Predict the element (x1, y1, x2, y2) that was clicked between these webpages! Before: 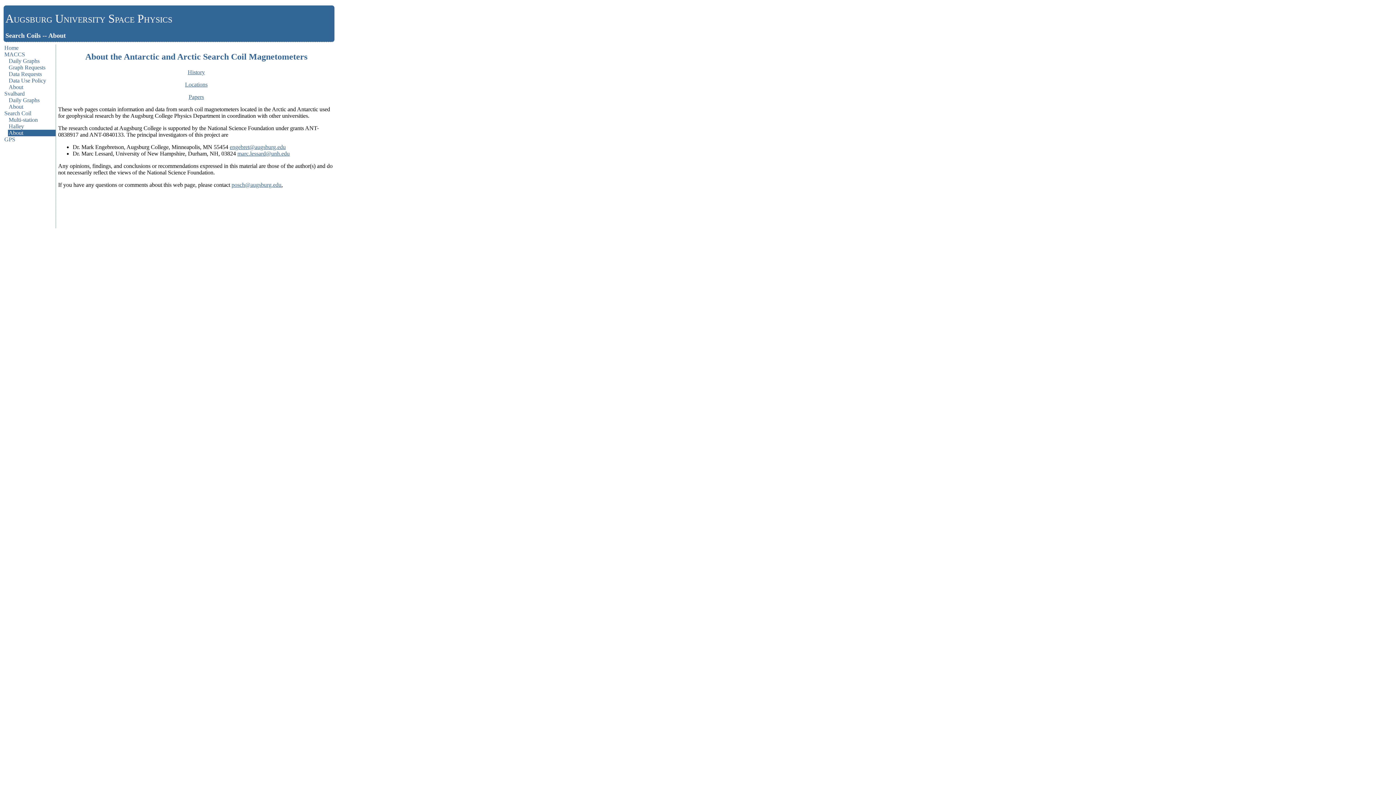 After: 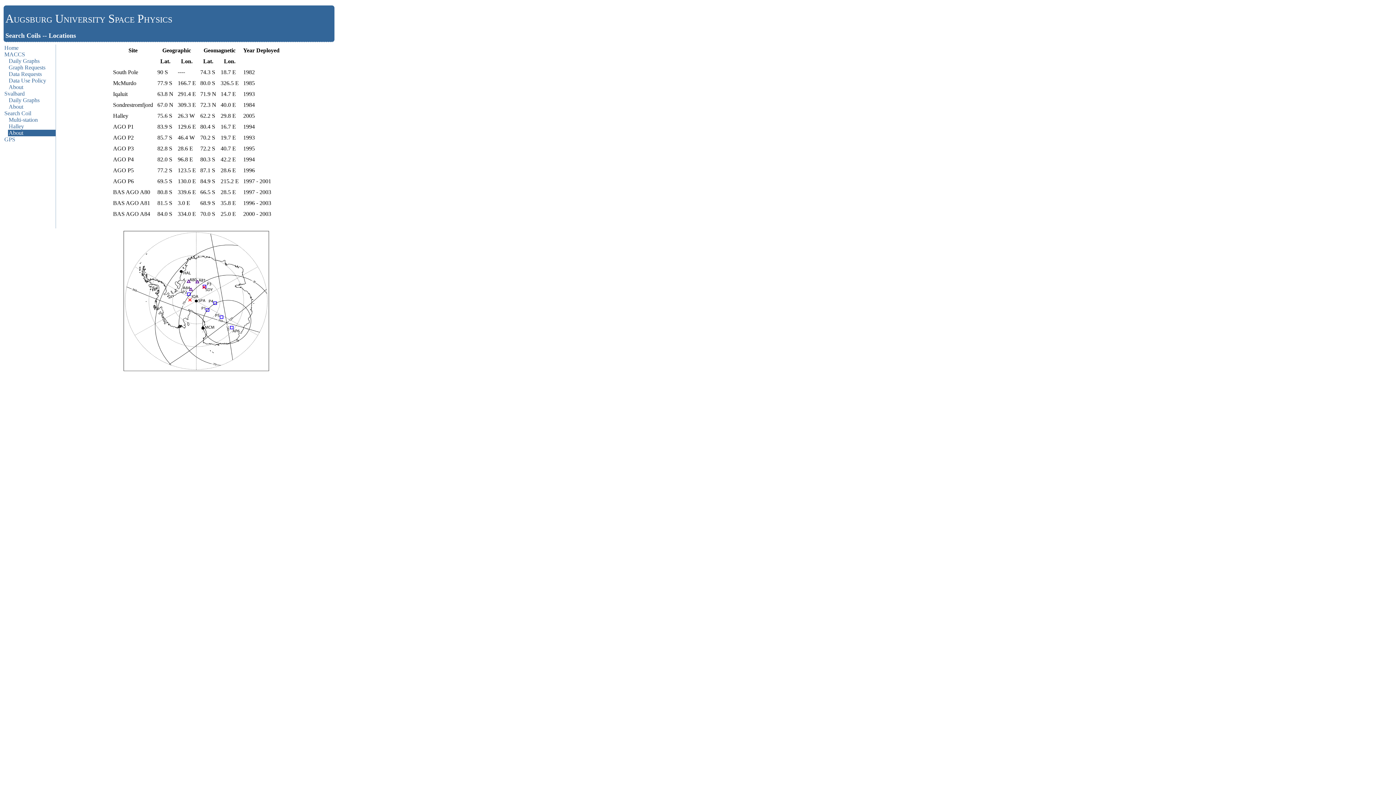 Action: label: Locations bbox: (185, 81, 207, 87)